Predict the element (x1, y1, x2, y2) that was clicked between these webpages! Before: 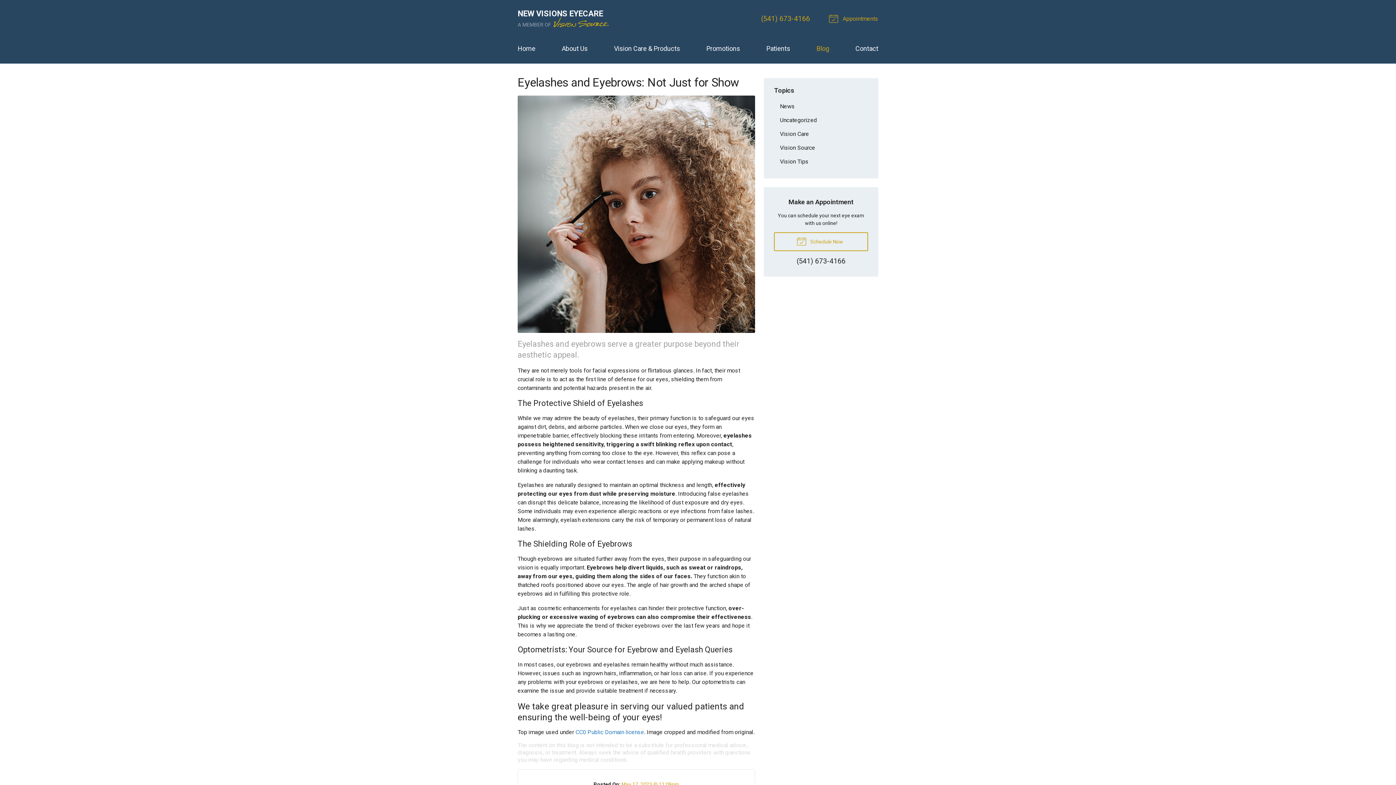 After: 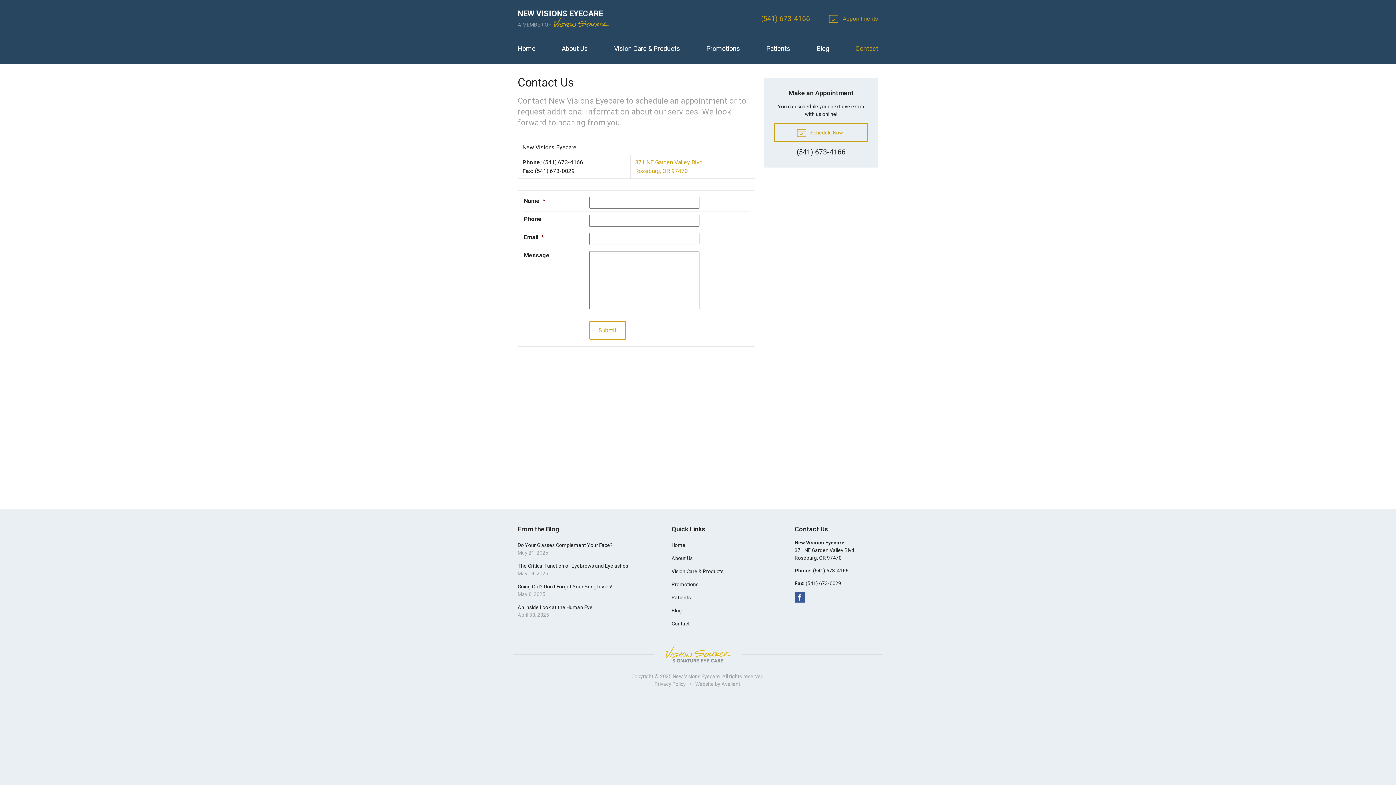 Action: label: Contact bbox: (855, 39, 878, 57)